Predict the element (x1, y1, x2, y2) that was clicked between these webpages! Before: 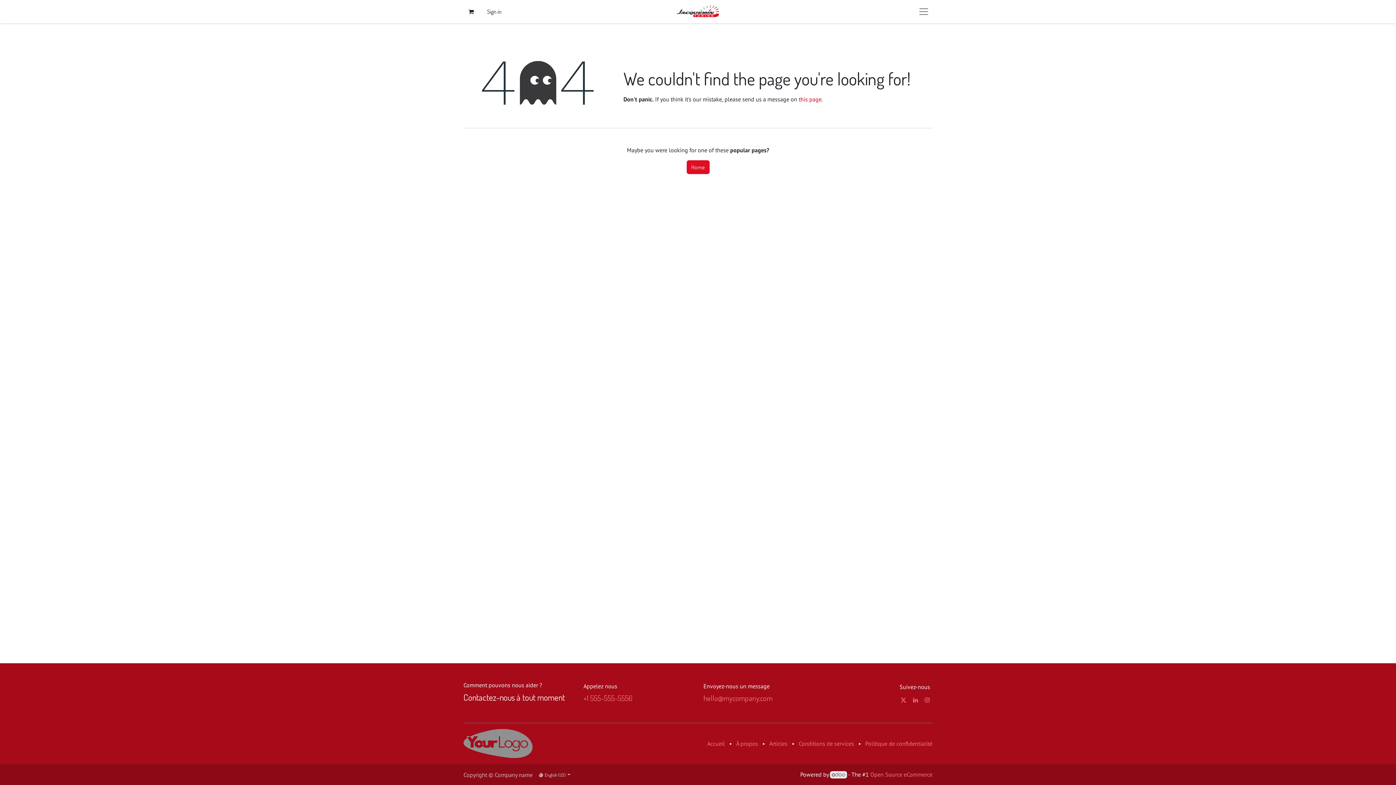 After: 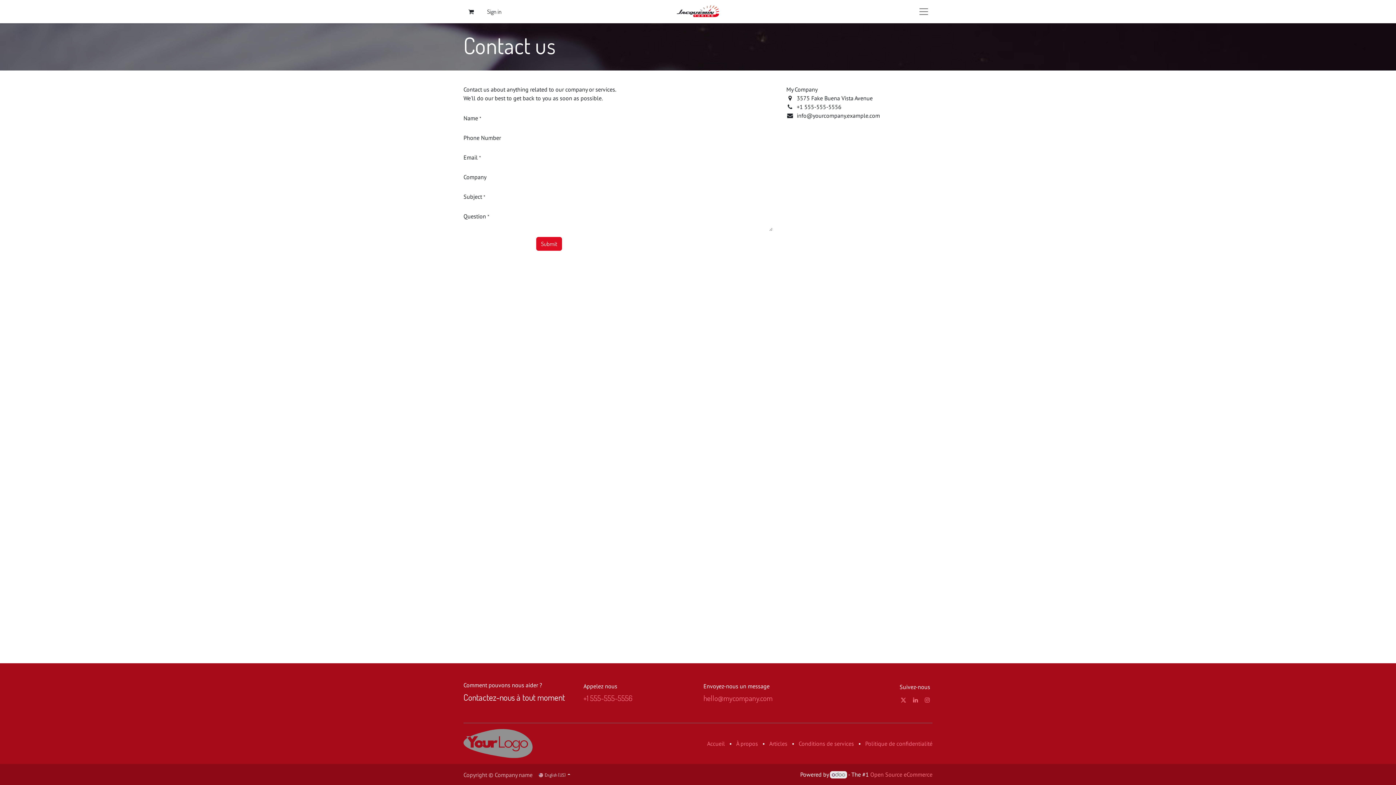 Action: label: this page bbox: (798, 95, 821, 102)